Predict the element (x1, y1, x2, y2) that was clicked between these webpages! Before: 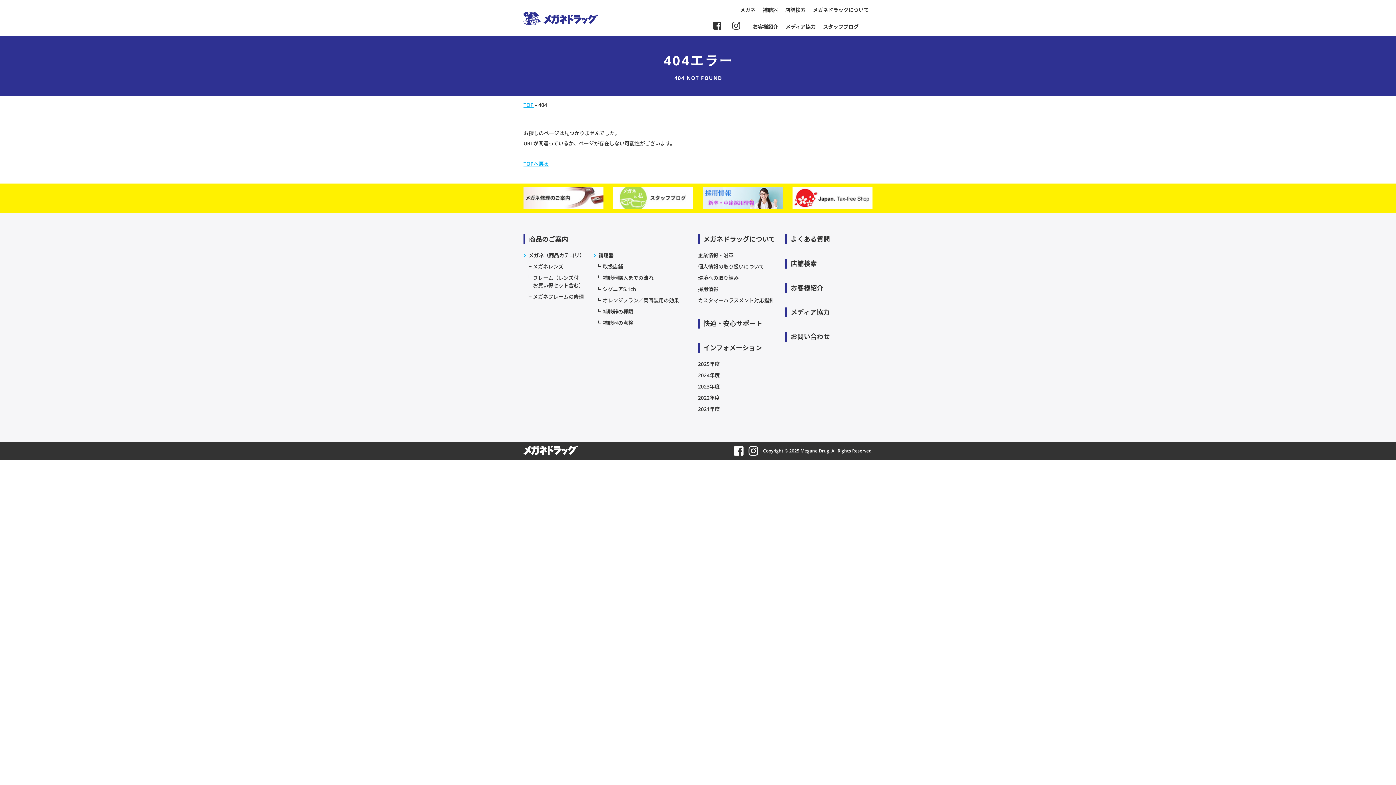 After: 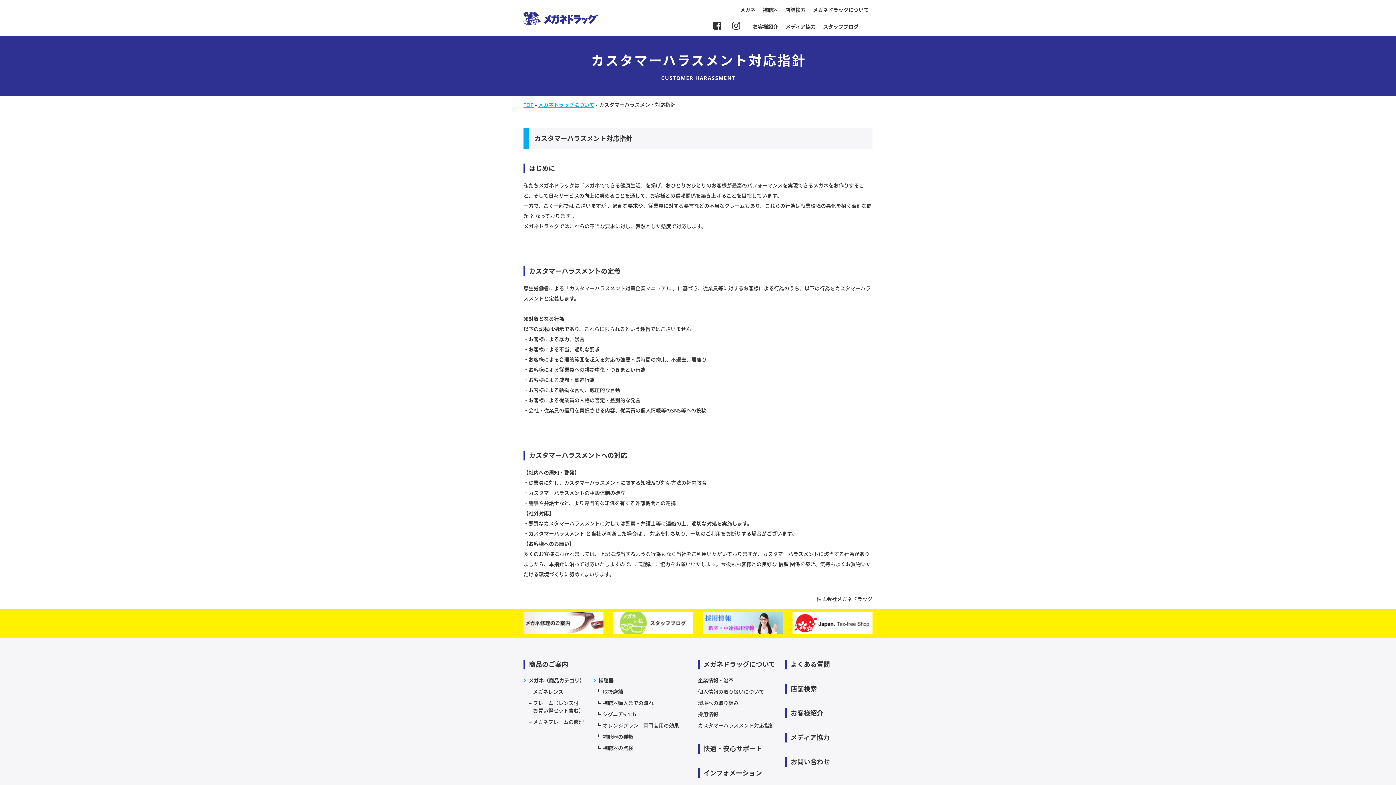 Action: label: カスタマーハラスメント対応指針 bbox: (698, 297, 774, 304)